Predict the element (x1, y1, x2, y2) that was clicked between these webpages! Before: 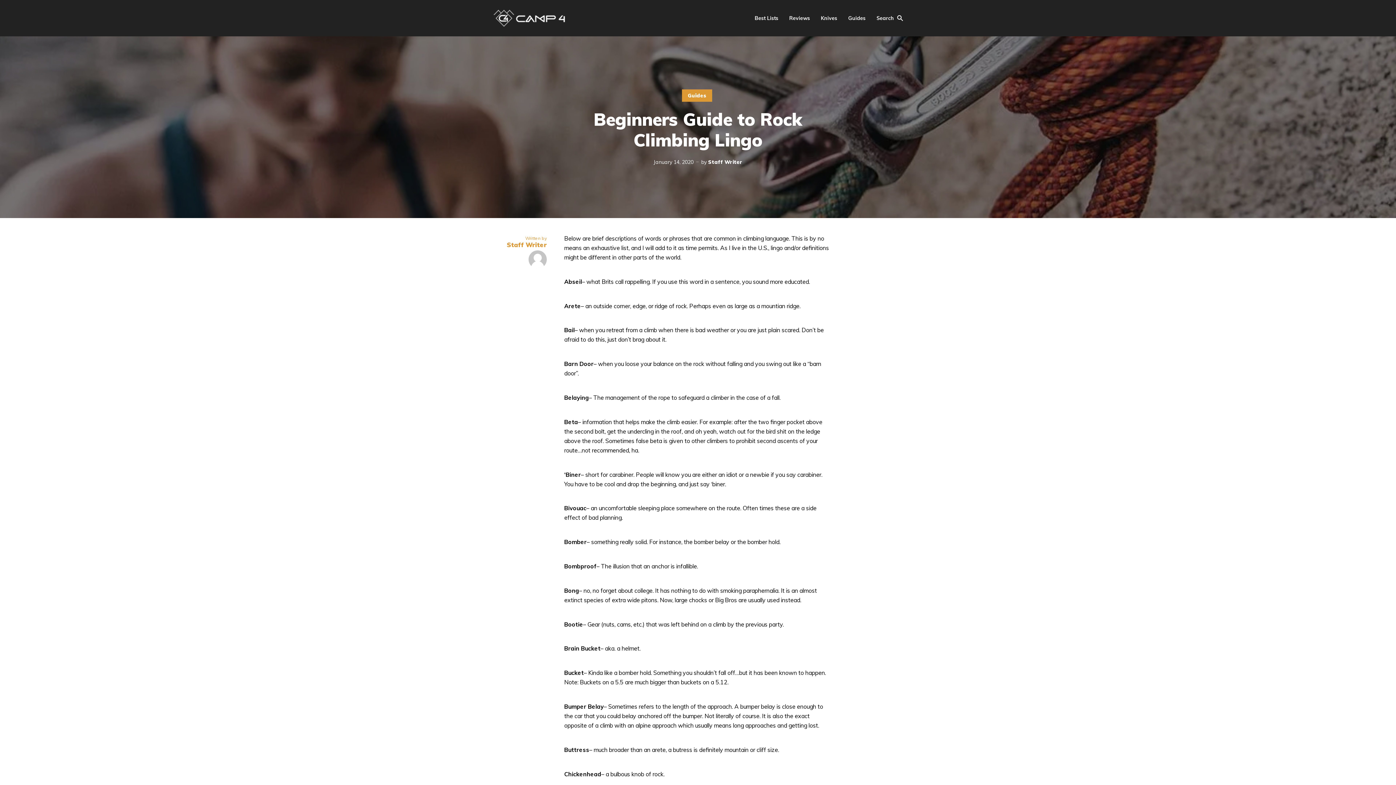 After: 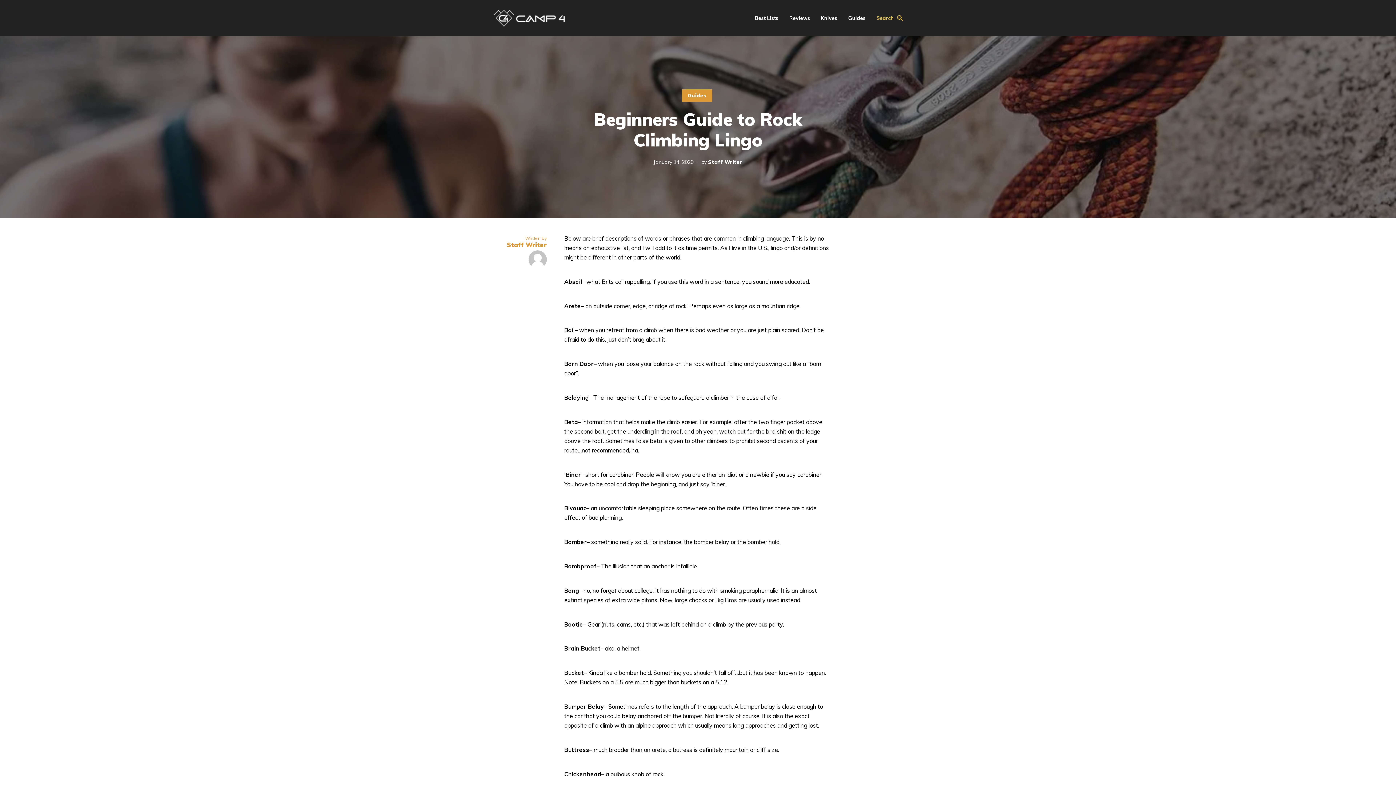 Action: bbox: (876, 9, 903, 27) label: Search